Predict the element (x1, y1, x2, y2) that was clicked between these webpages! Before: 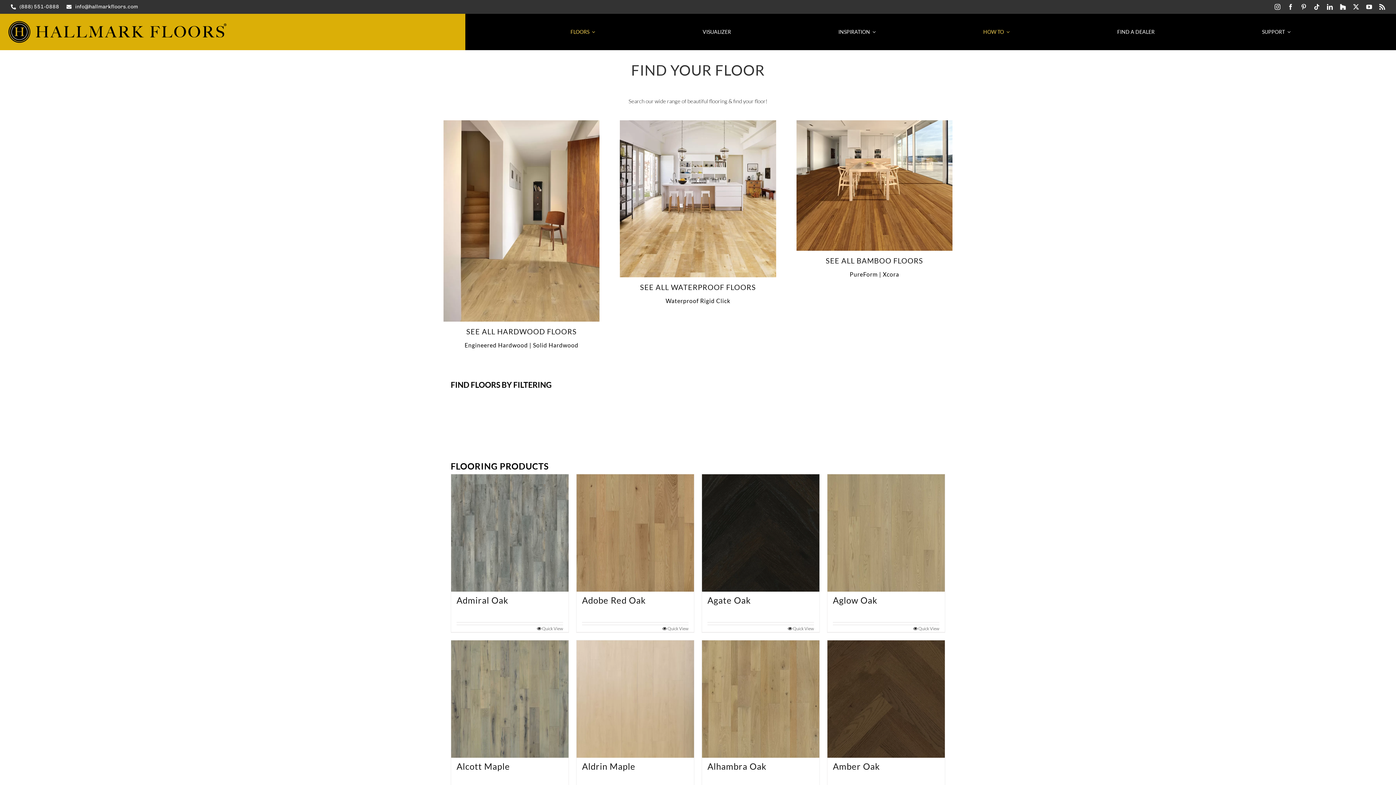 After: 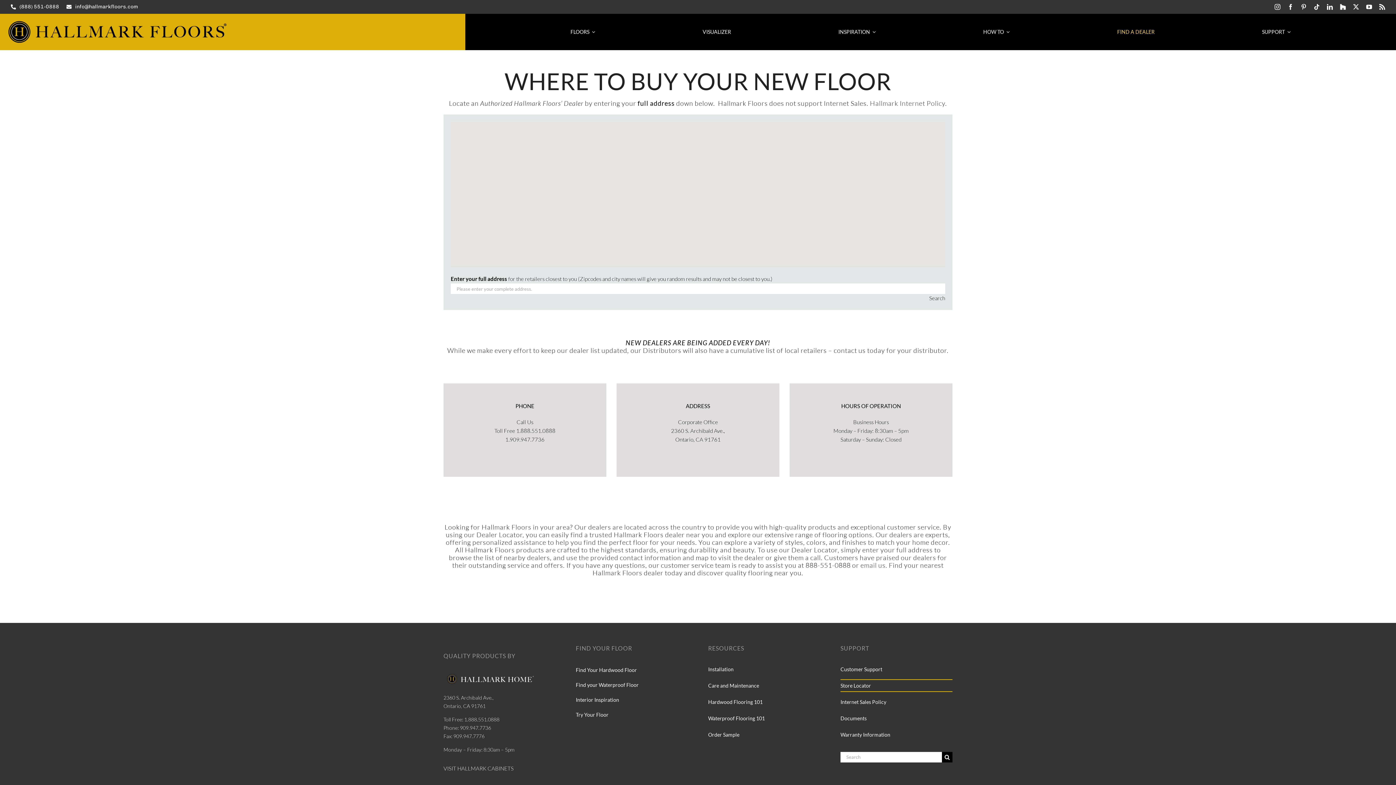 Action: bbox: (1115, 13, 1157, 50) label: FIND A DEALER